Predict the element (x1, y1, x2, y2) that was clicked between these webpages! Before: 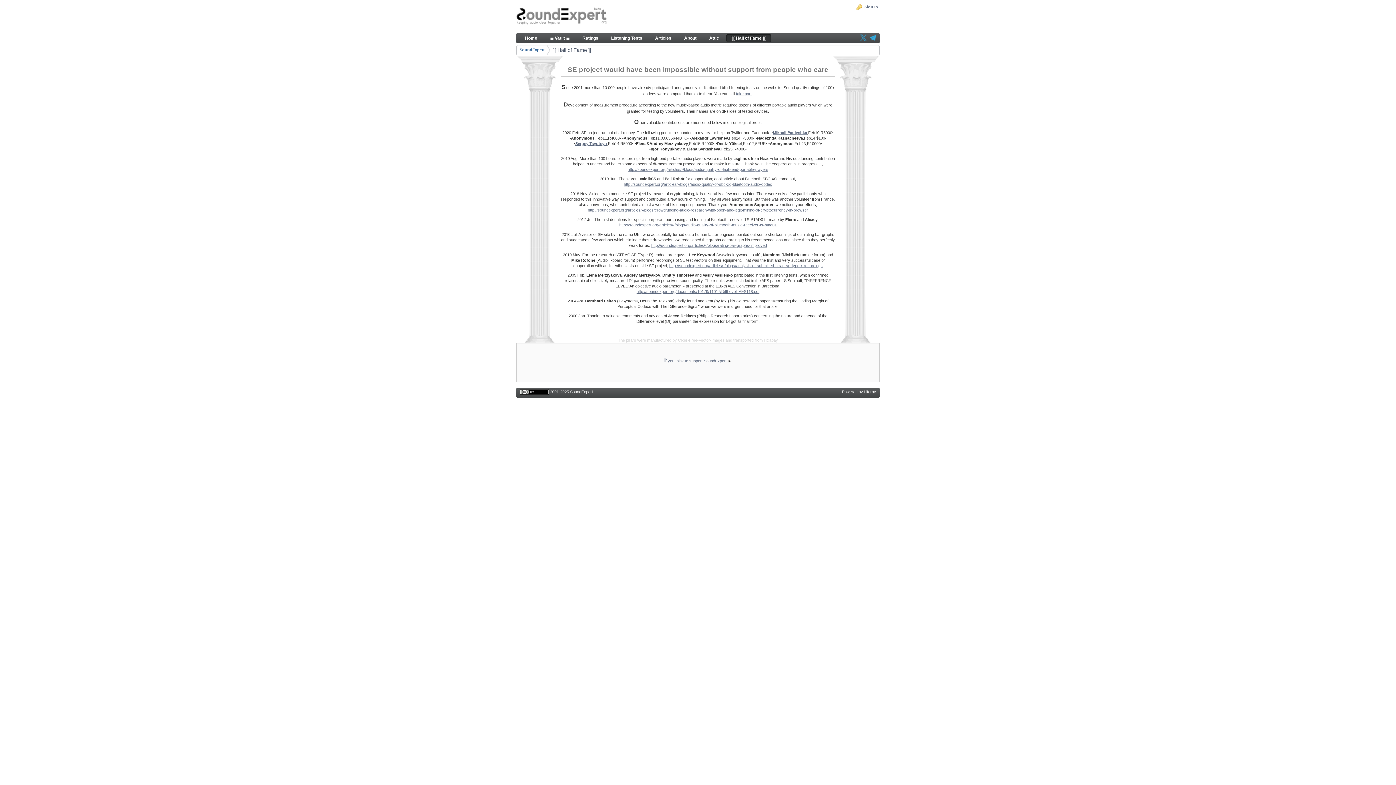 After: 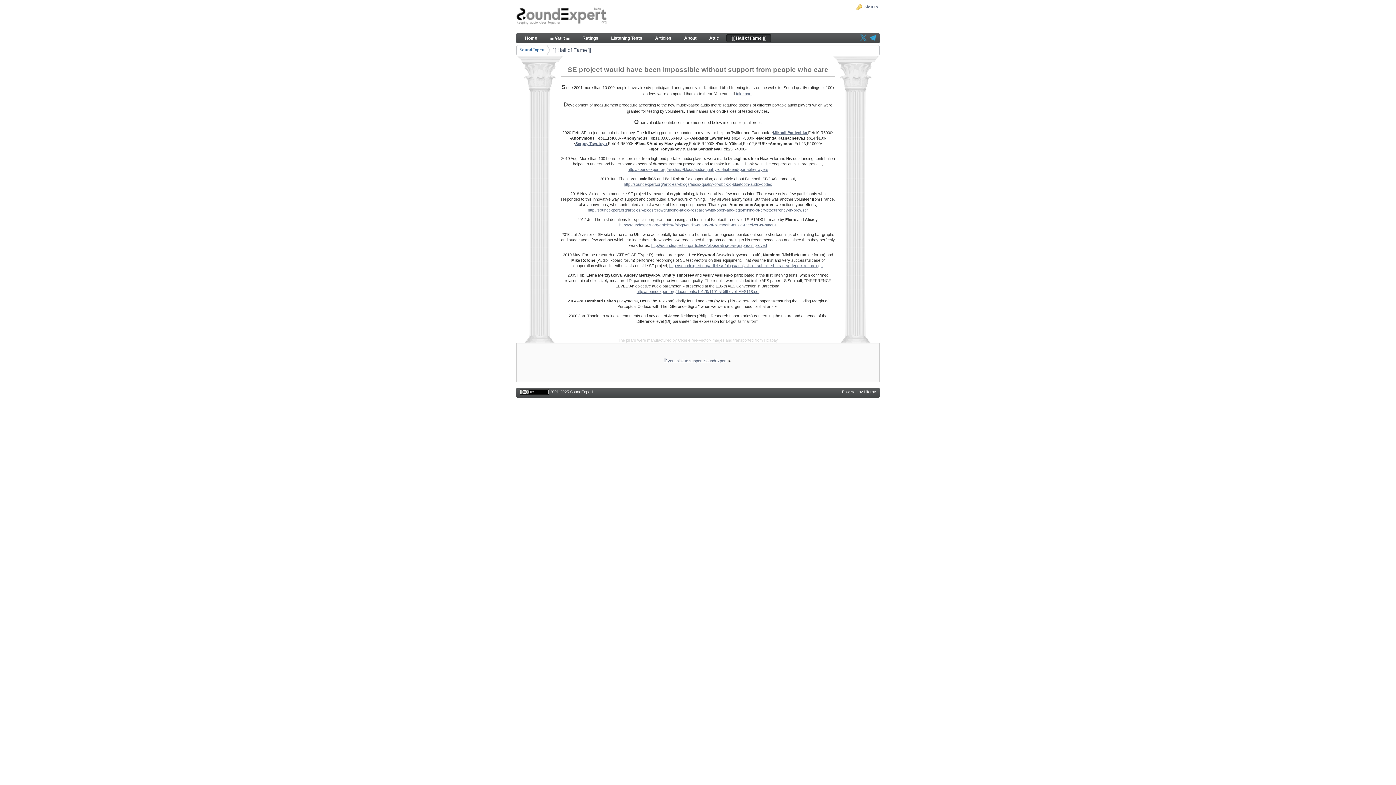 Action: bbox: (520, 389, 549, 394)